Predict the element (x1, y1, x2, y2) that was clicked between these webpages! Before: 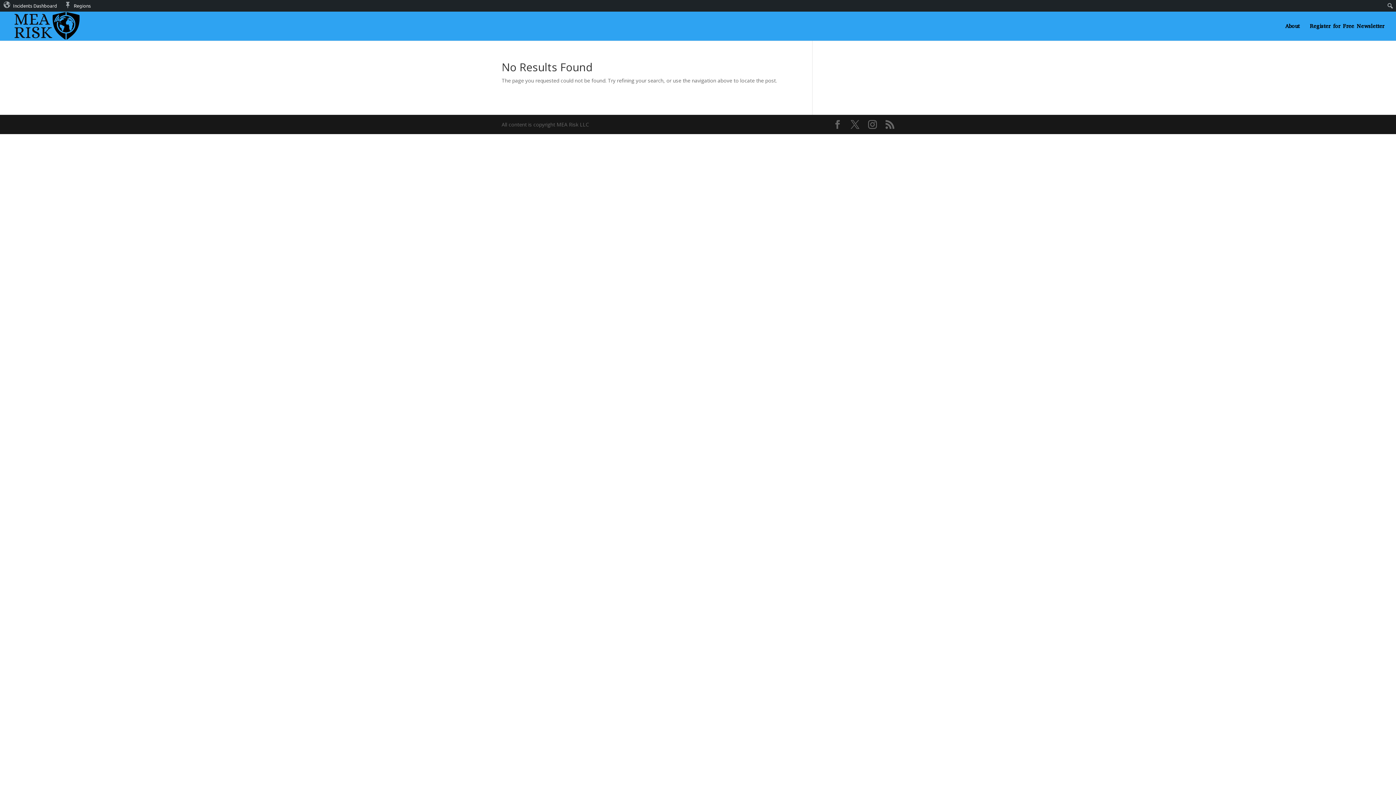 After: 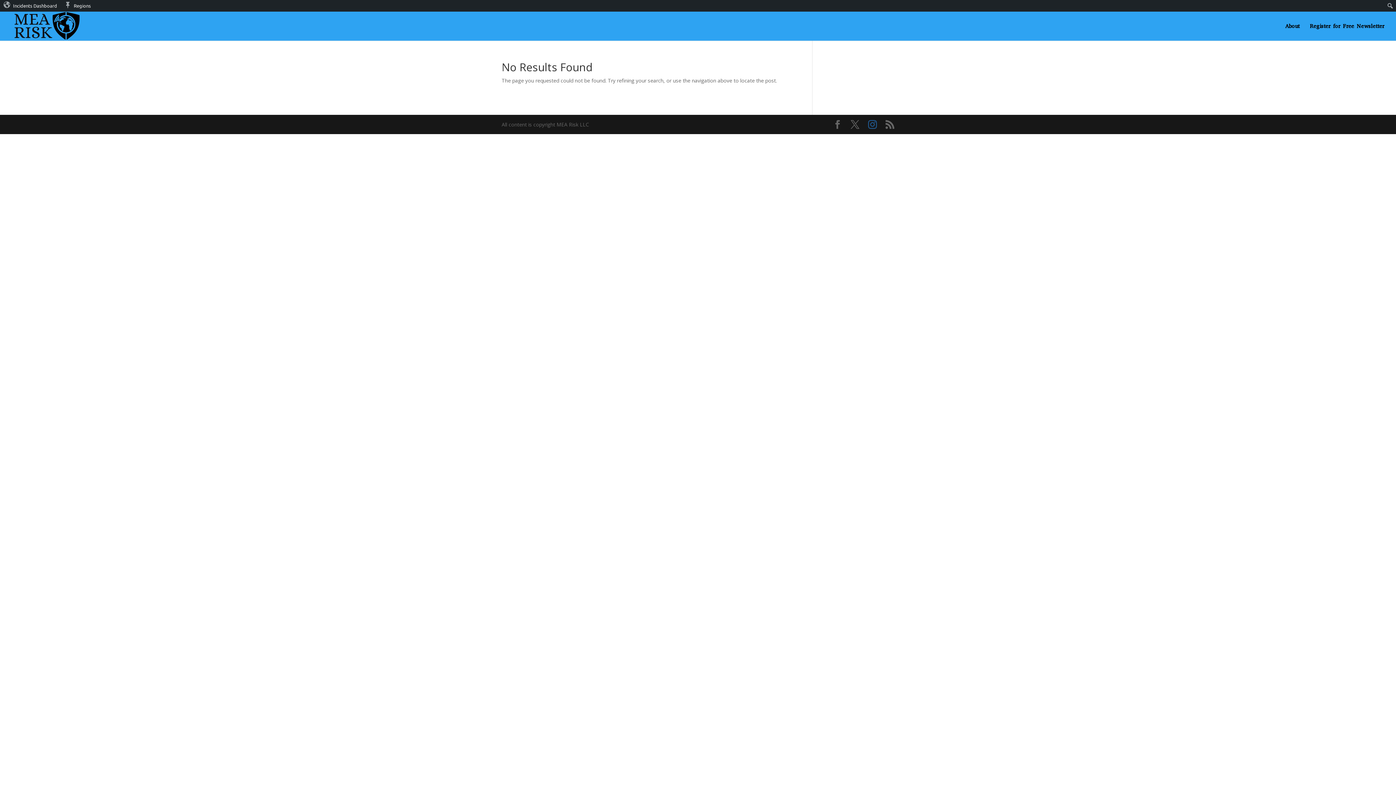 Action: bbox: (868, 120, 877, 129)